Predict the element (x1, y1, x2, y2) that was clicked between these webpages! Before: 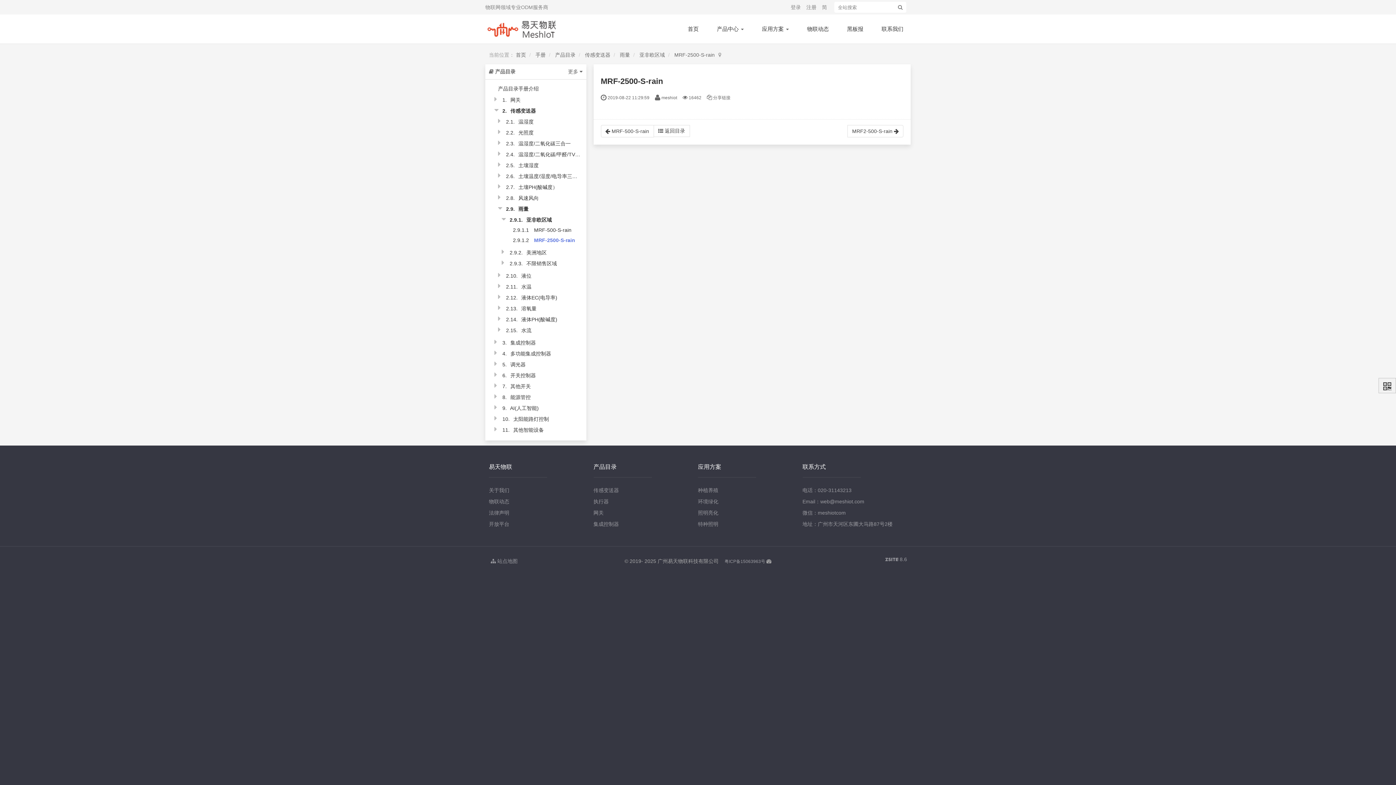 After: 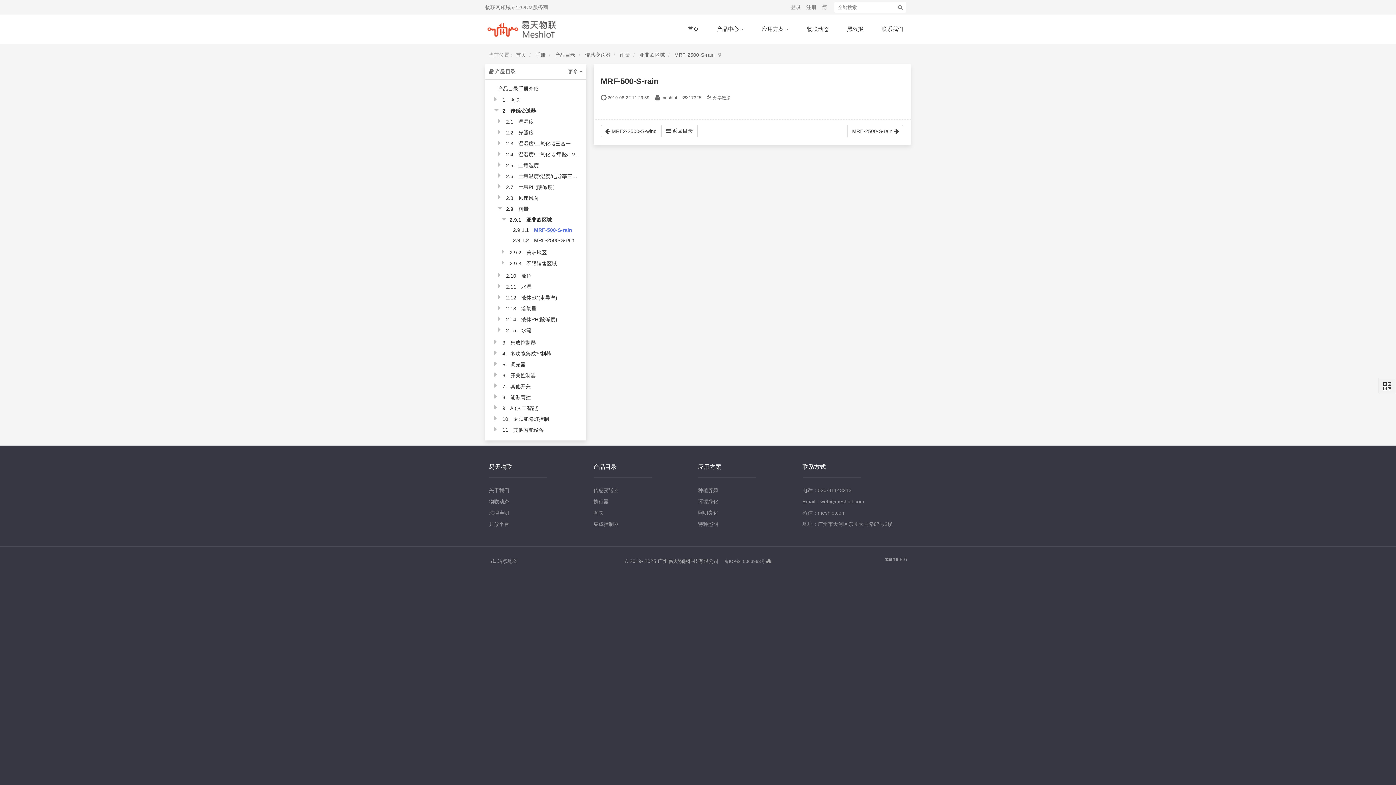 Action: bbox: (534, 227, 571, 233) label: MRF-500-S-rain